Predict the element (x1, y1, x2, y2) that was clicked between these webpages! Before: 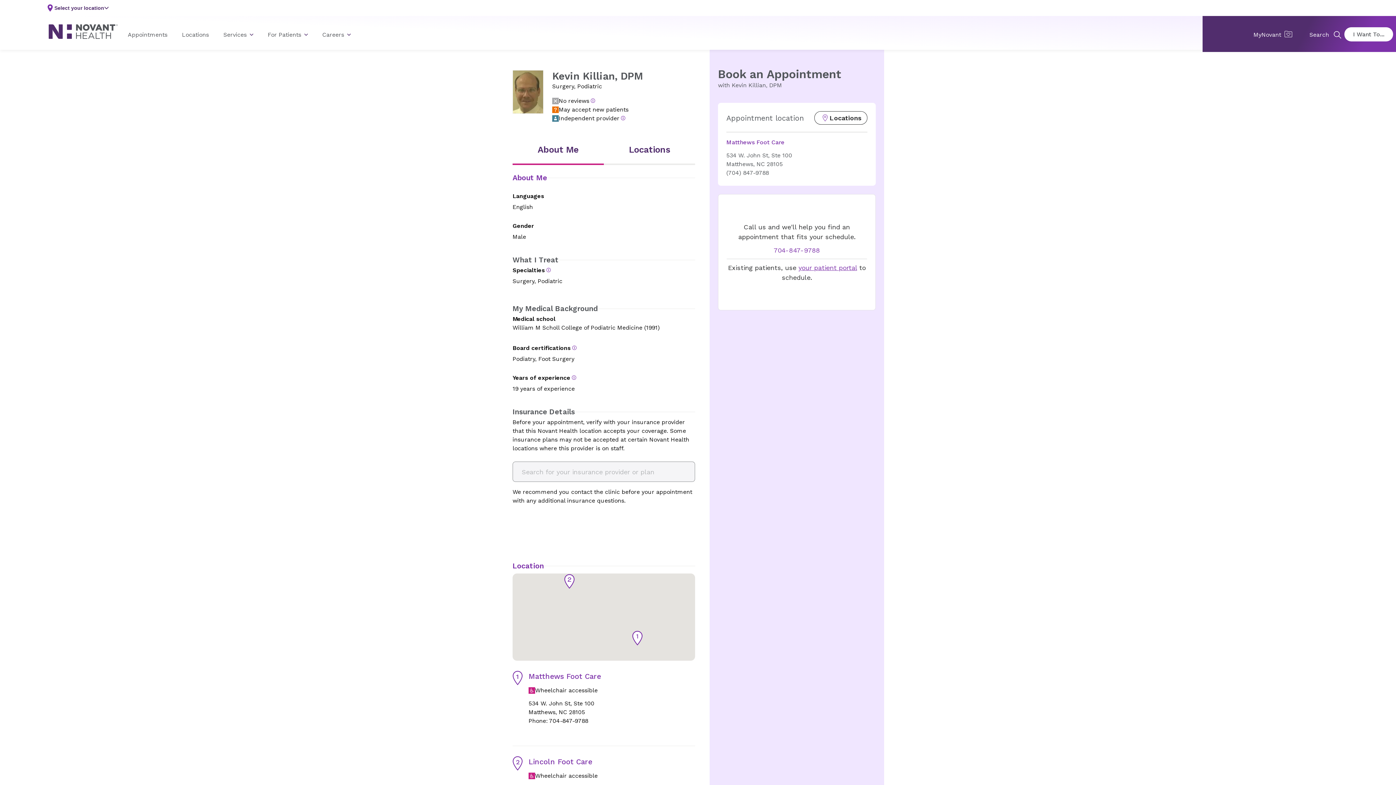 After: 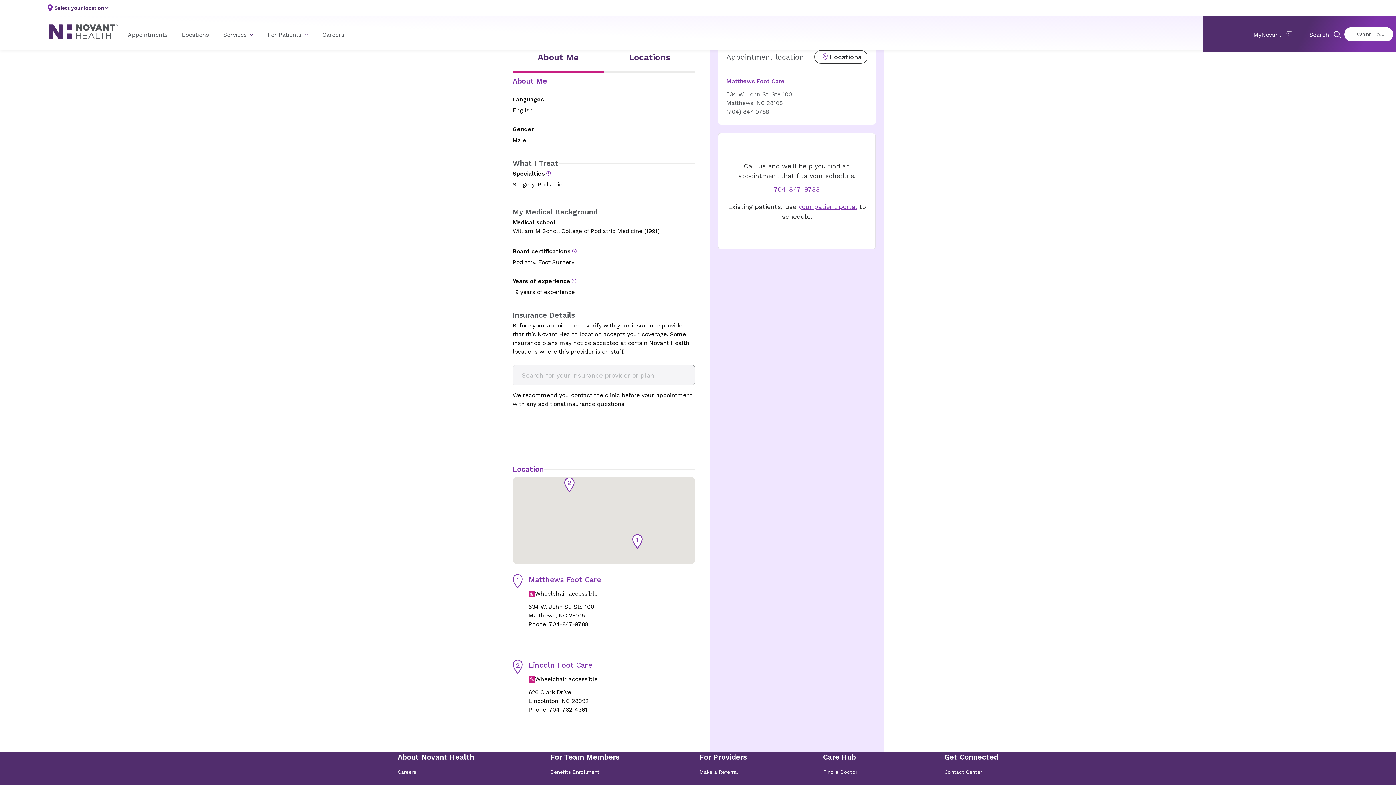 Action: label: About Me bbox: (512, 138, 604, 163)